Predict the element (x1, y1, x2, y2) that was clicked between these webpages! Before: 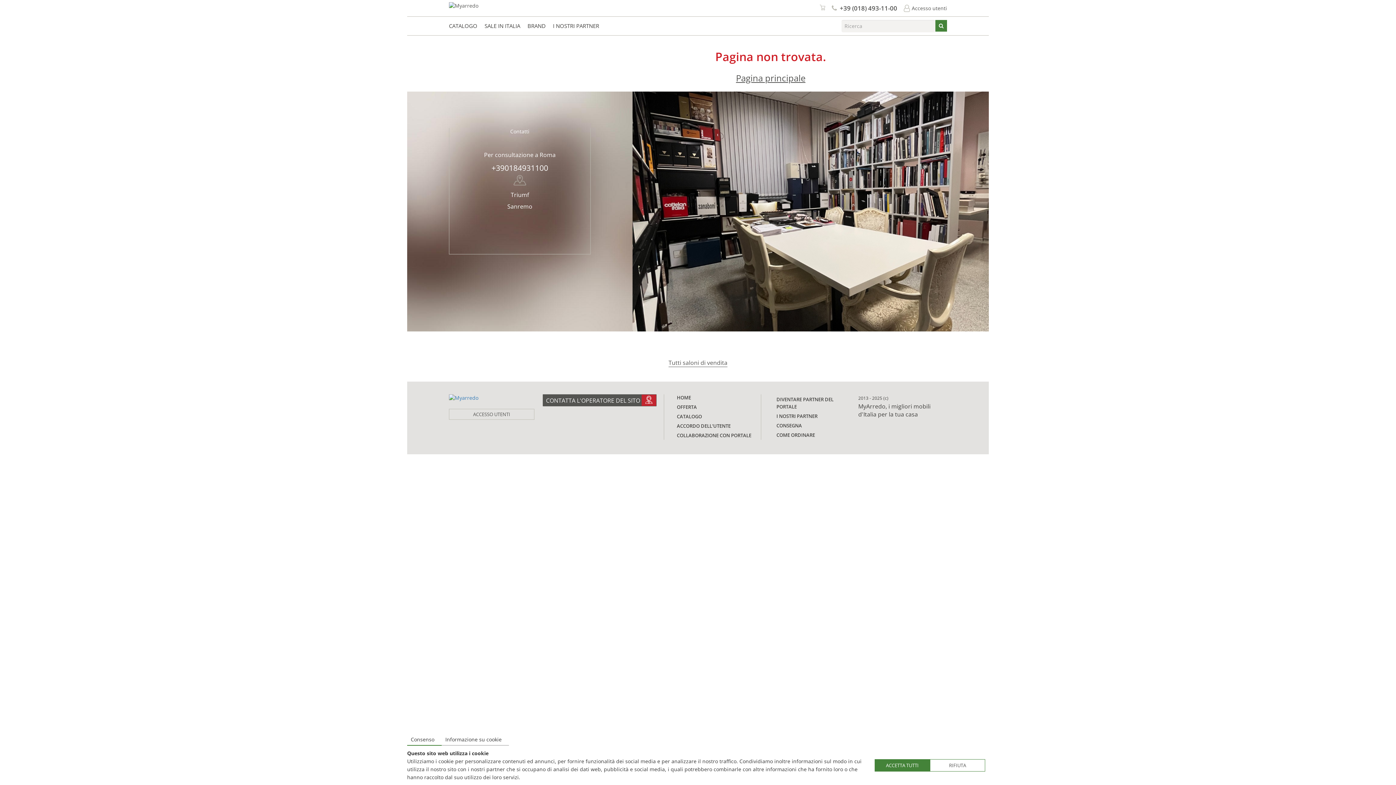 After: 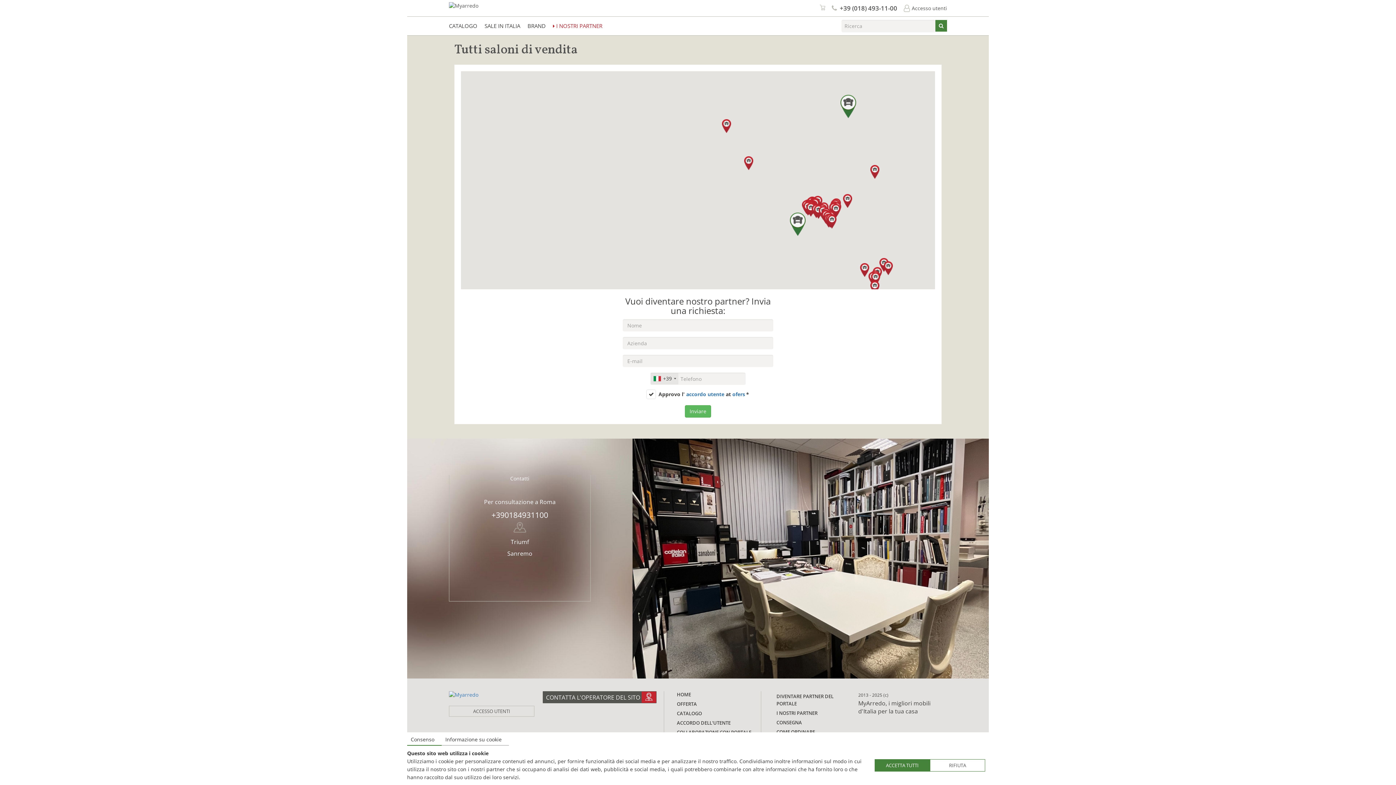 Action: bbox: (549, 18, 602, 33) label: I NOSTRI PARTNER